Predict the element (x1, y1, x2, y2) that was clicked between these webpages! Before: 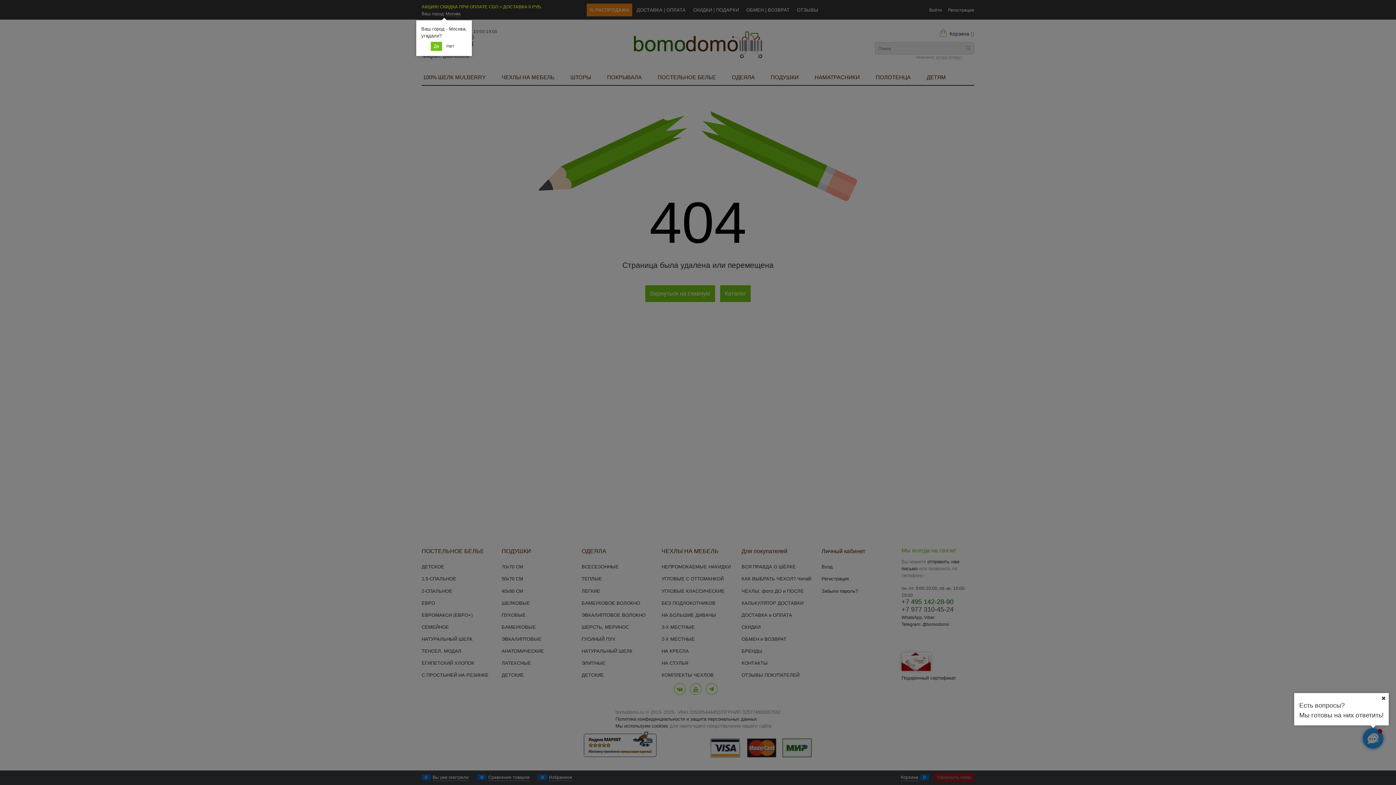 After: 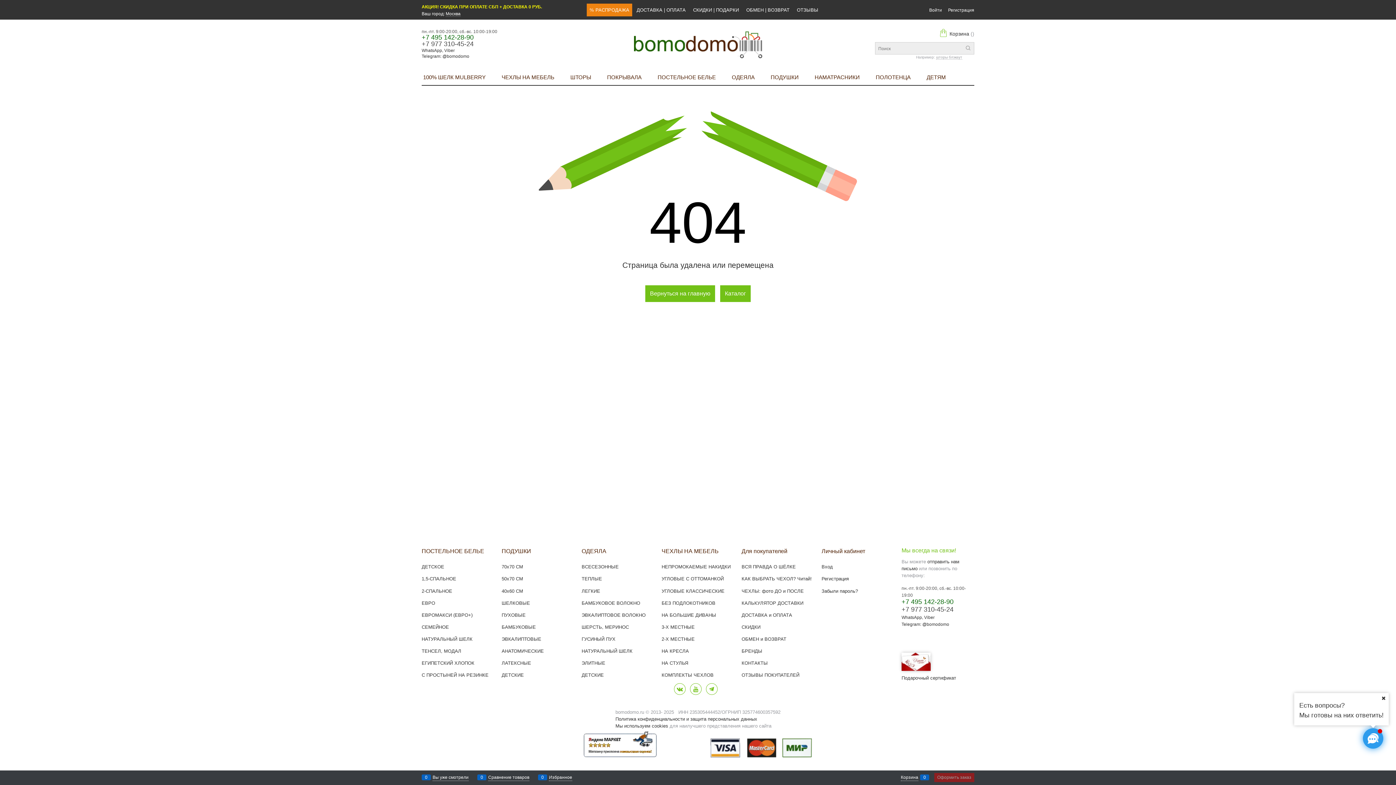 Action: label: Да bbox: (430, 41, 442, 50)